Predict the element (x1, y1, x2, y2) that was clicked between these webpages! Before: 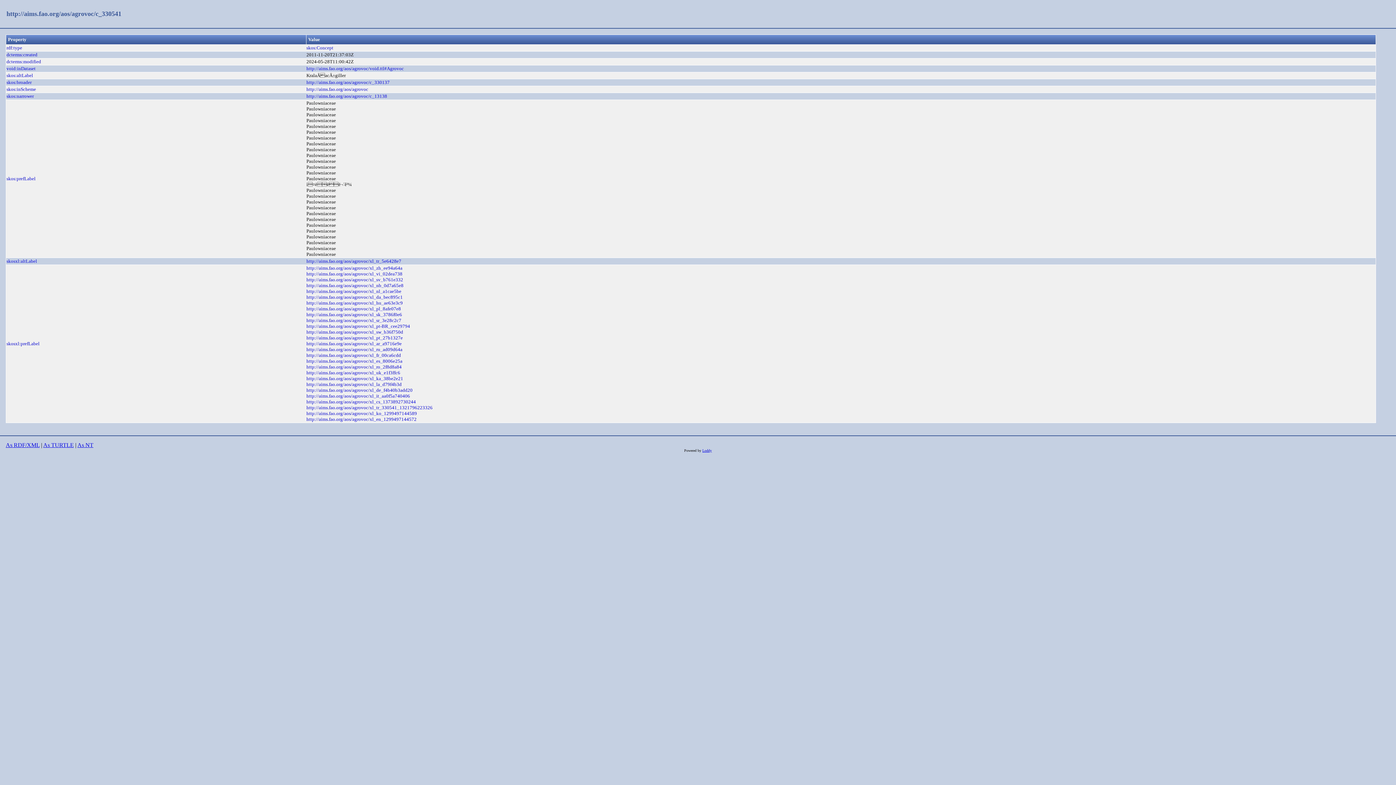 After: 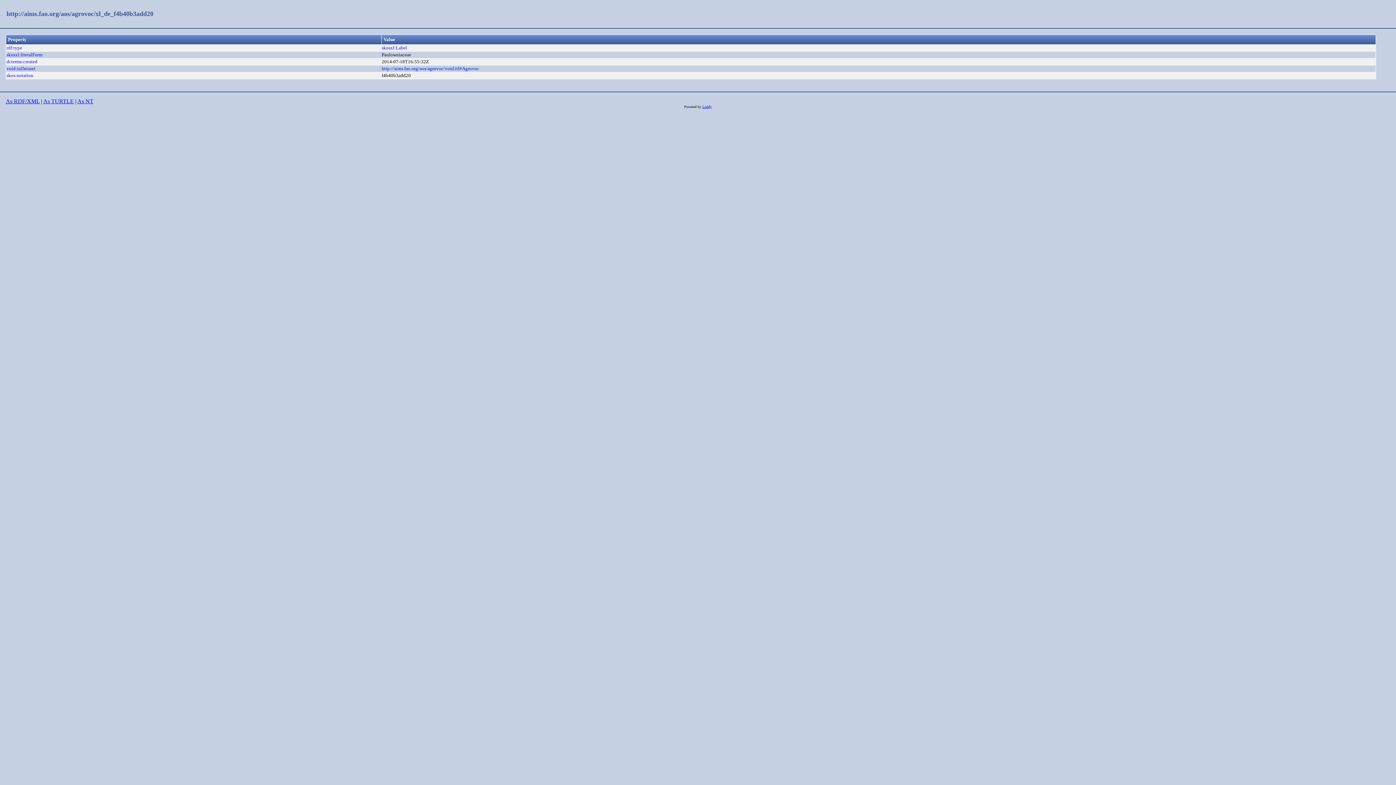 Action: bbox: (306, 387, 412, 393) label: http://aims.fao.org/aos/agrovoc/xl_de_f4b40b3add20